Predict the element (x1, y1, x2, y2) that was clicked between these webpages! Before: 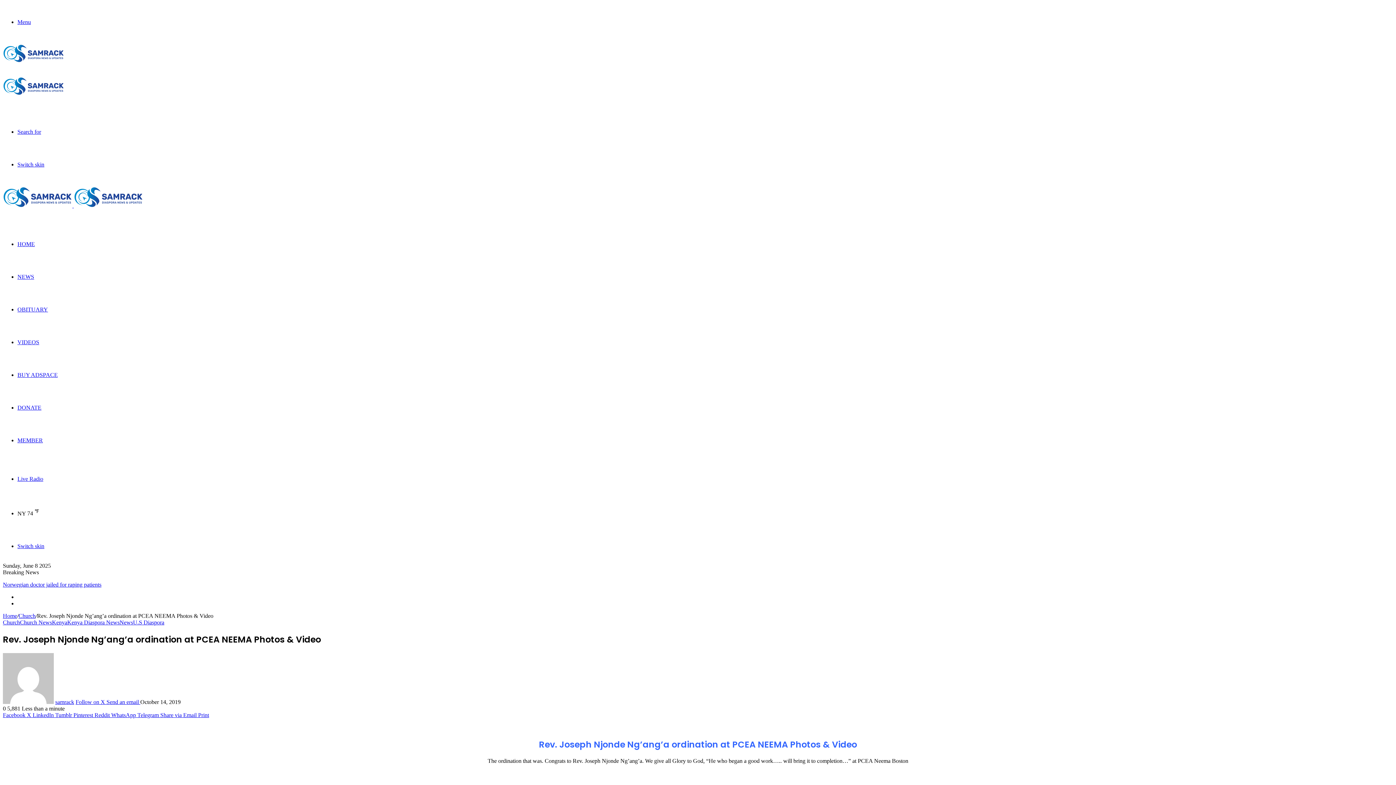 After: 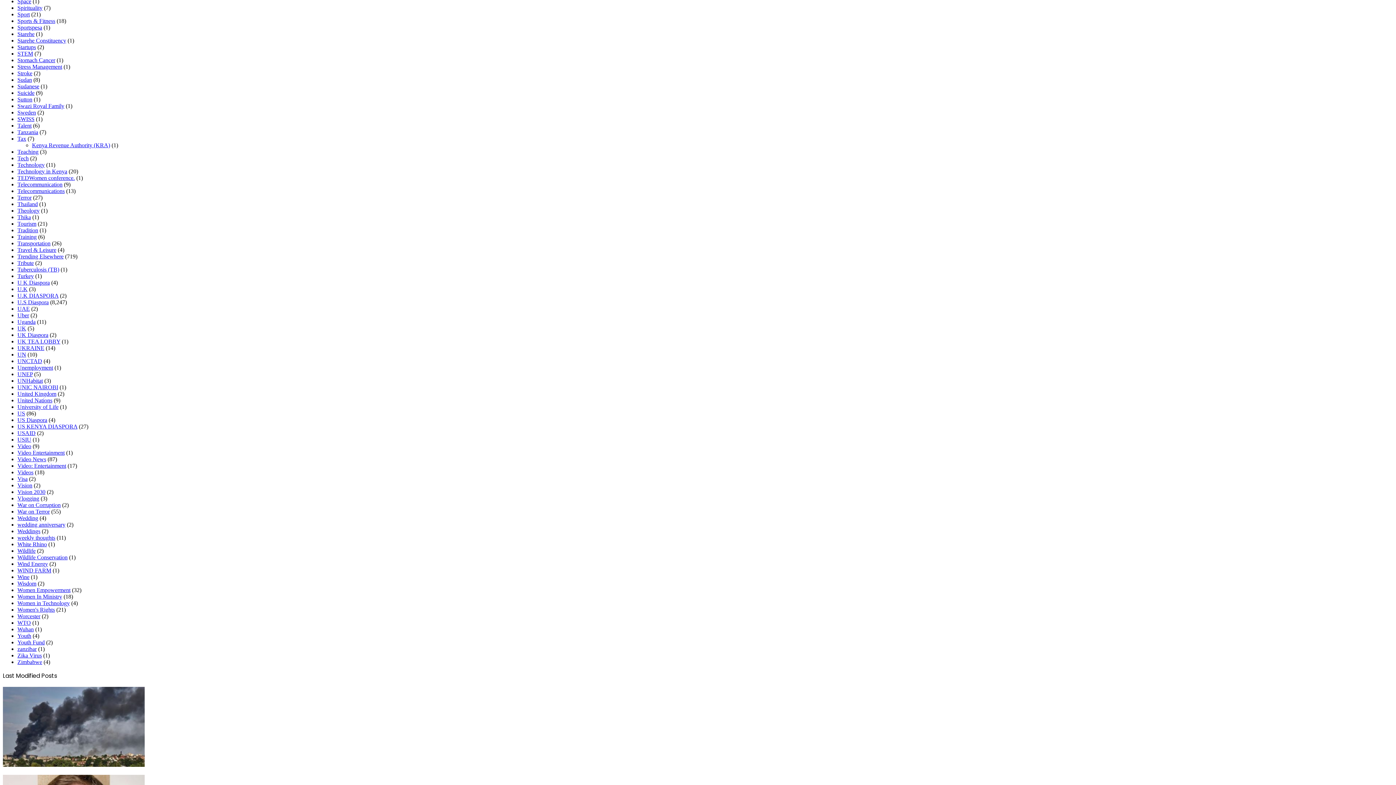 Action: bbox: (17, 128, 41, 134) label: Search for